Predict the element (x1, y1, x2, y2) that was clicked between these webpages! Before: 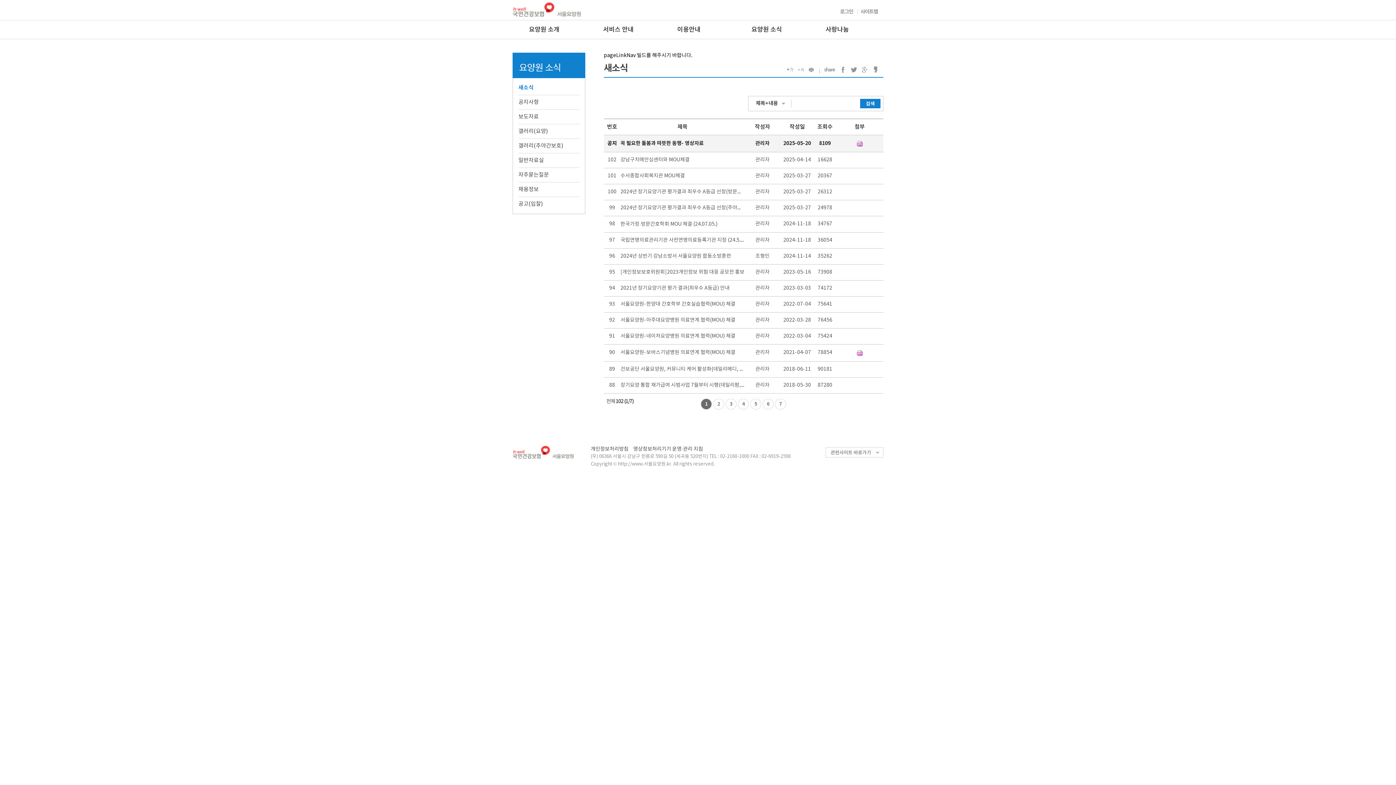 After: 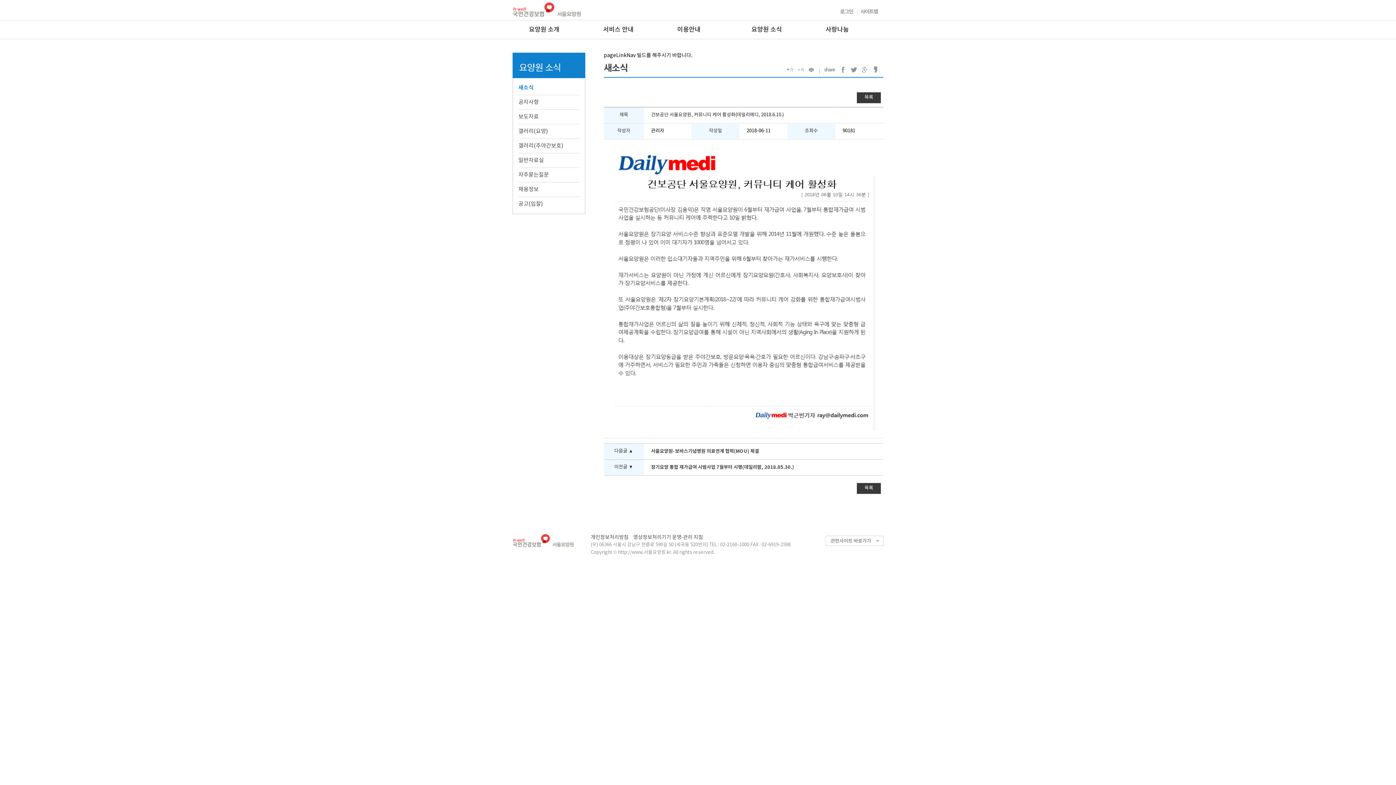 Action: bbox: (620, 366, 765, 372) label: 건보공단 서울요양원, 커뮤니티 케어 활성화(데일리메디, 2018.6.10.)